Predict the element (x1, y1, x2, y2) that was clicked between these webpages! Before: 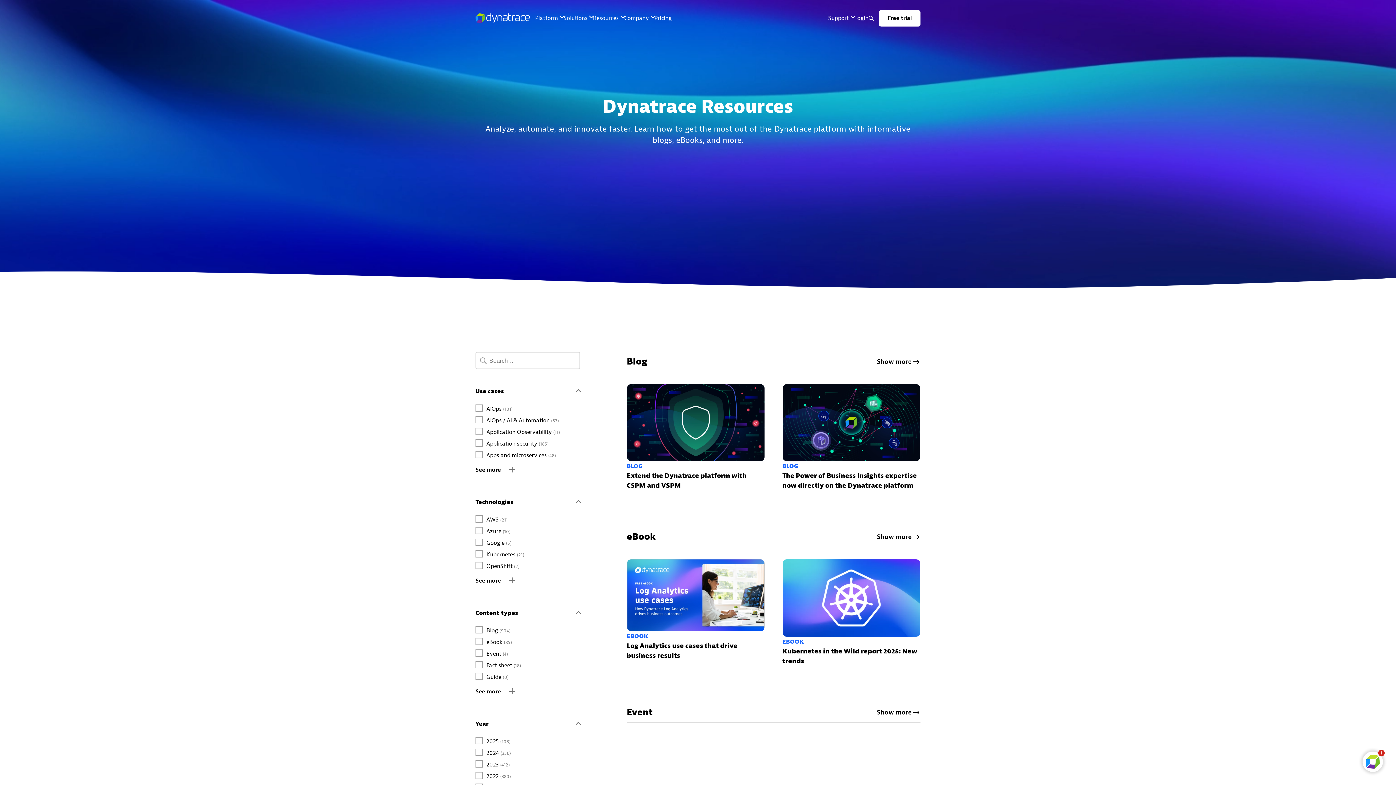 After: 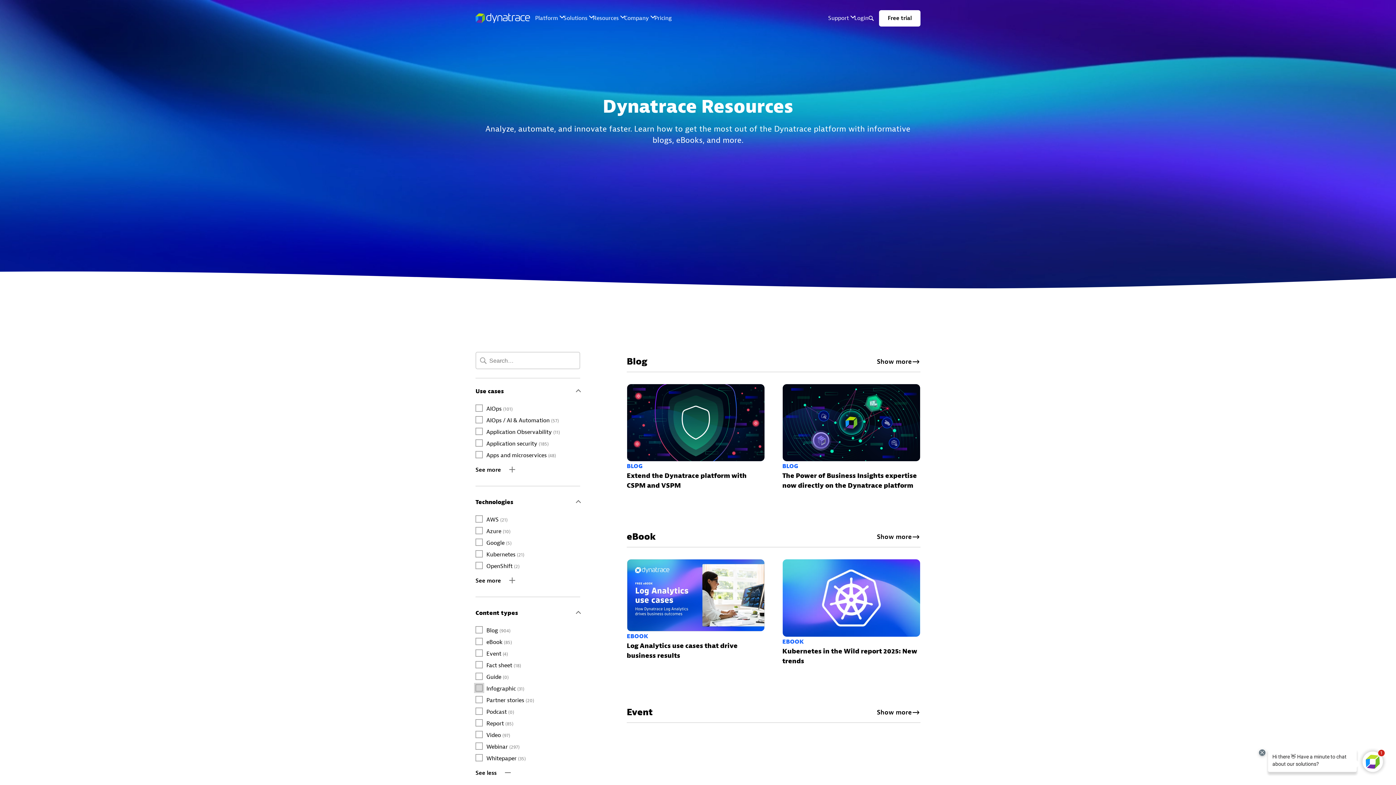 Action: label: See more bbox: (475, 687, 580, 696)